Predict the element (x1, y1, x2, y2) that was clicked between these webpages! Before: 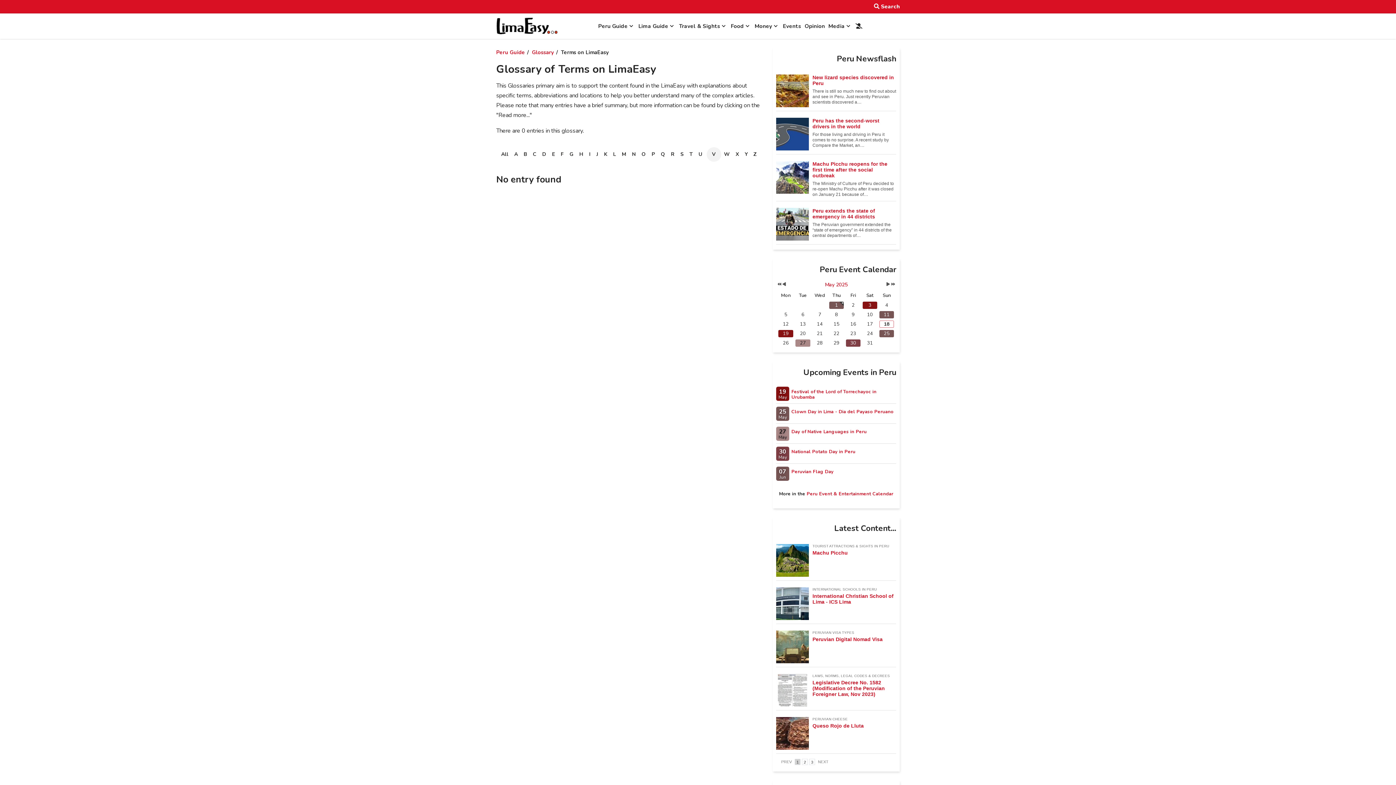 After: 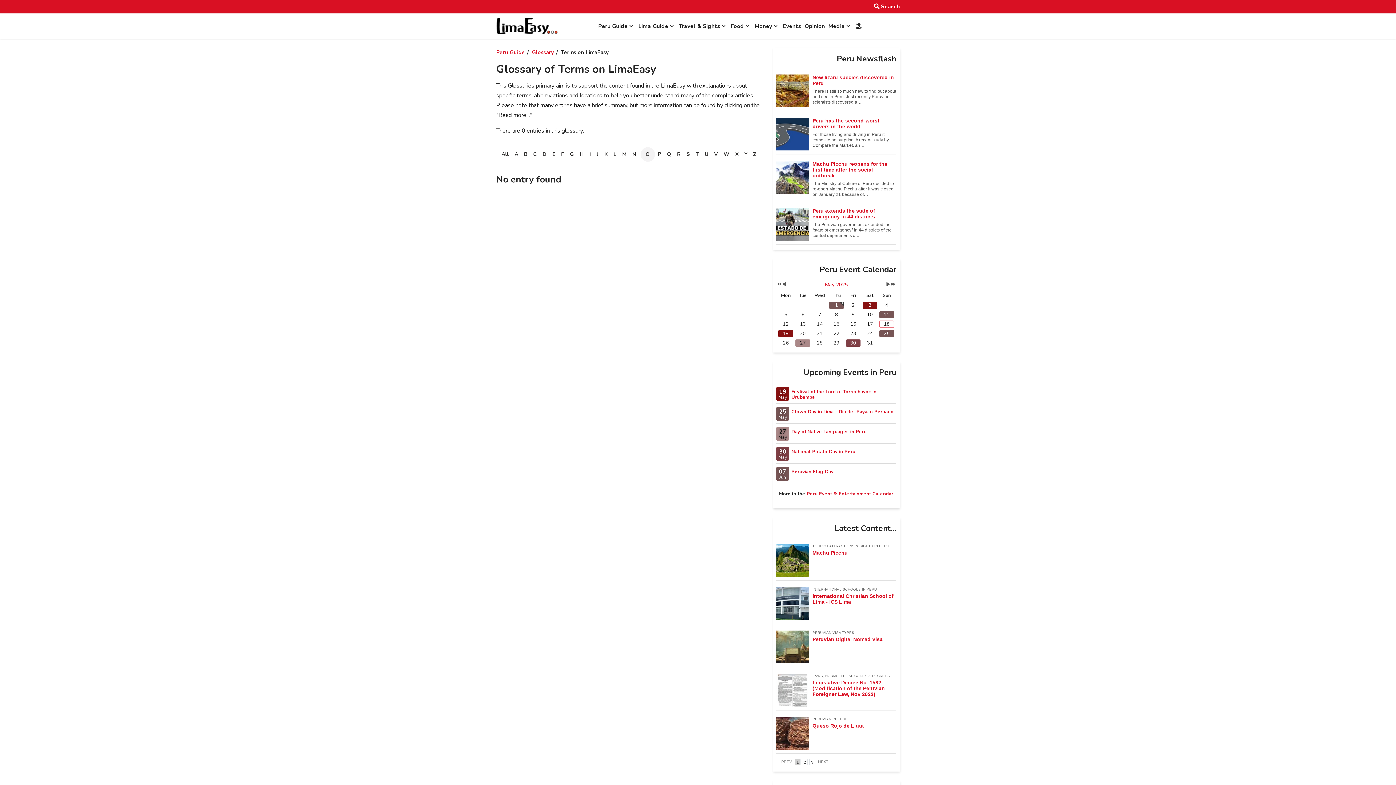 Action: bbox: (638, 148, 648, 161) label: O